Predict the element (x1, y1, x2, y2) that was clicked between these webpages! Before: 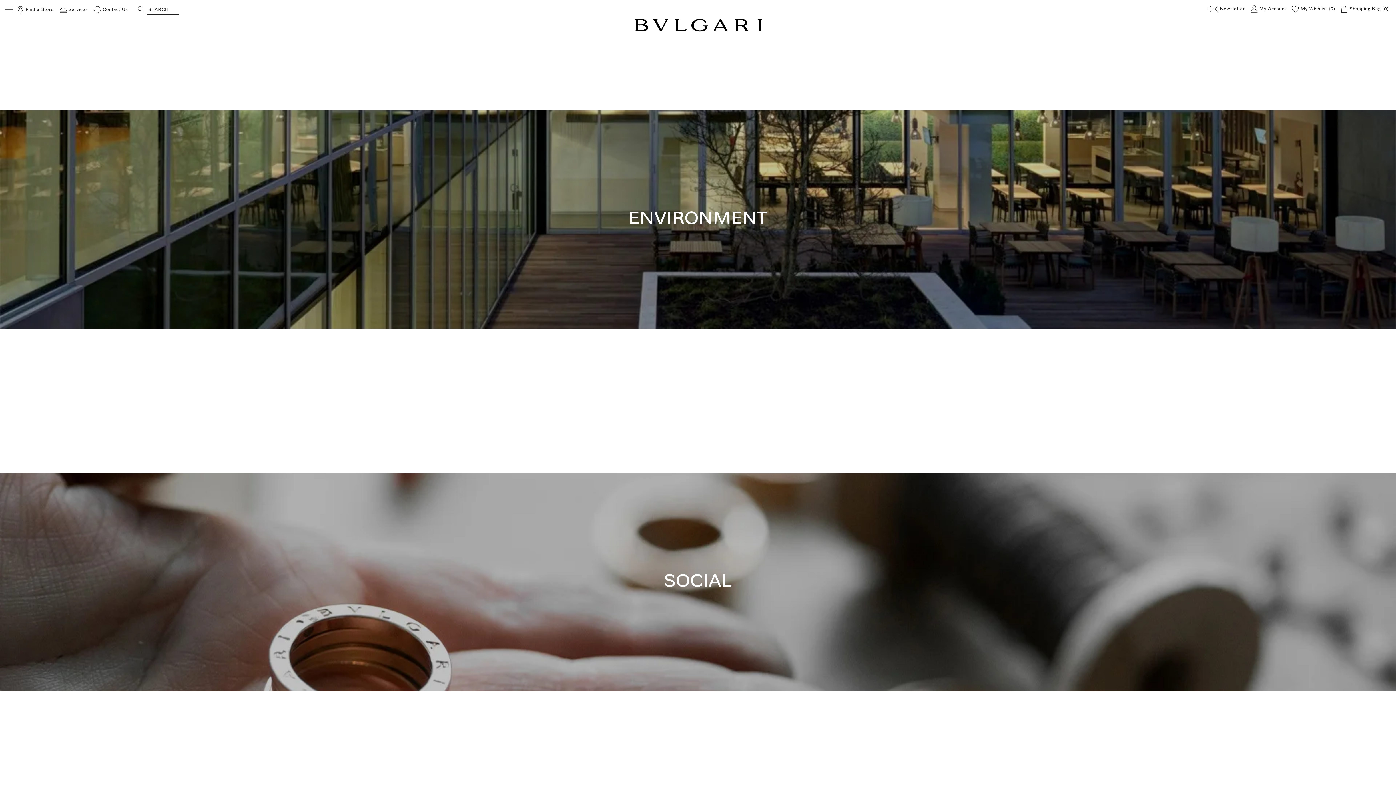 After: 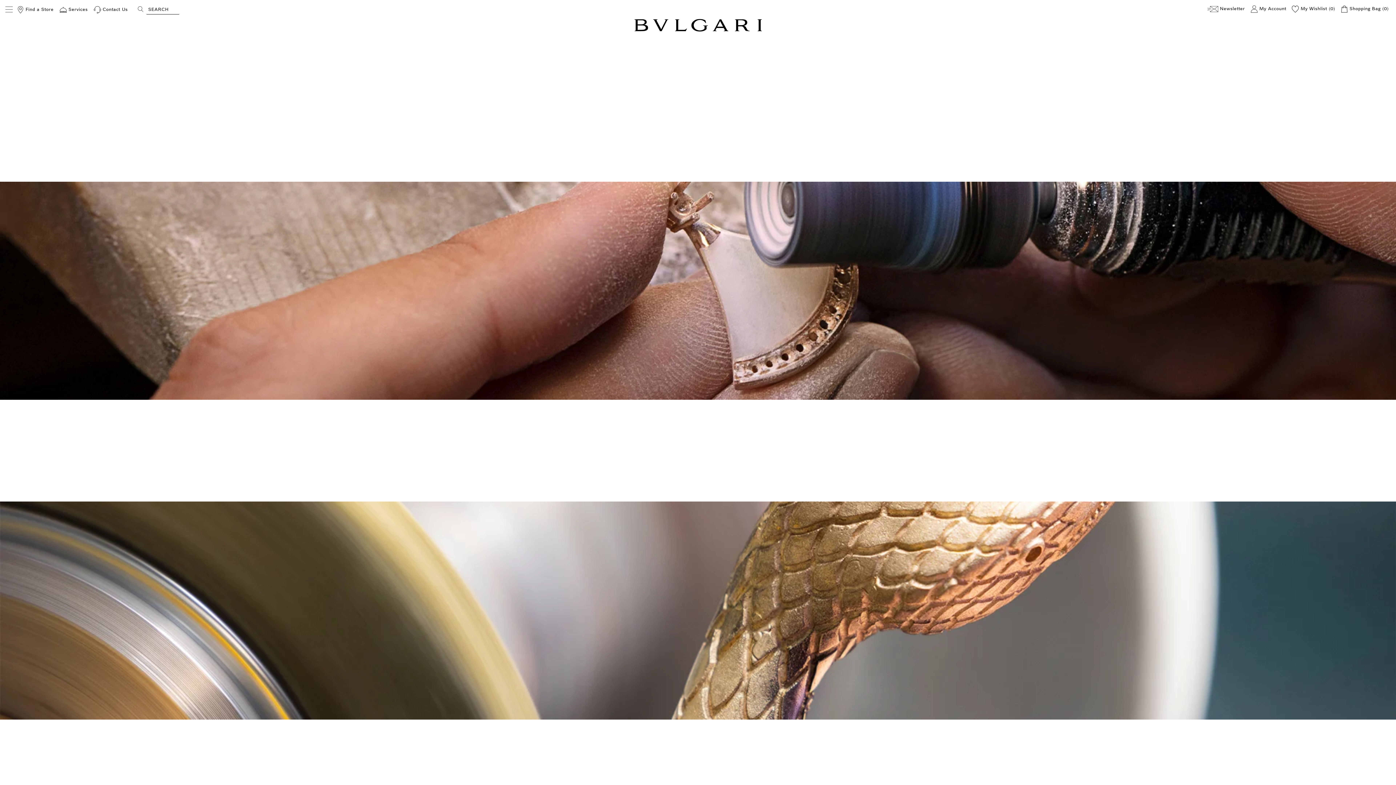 Action: bbox: (850, 450, 894, 458) label: CIRCULARITY